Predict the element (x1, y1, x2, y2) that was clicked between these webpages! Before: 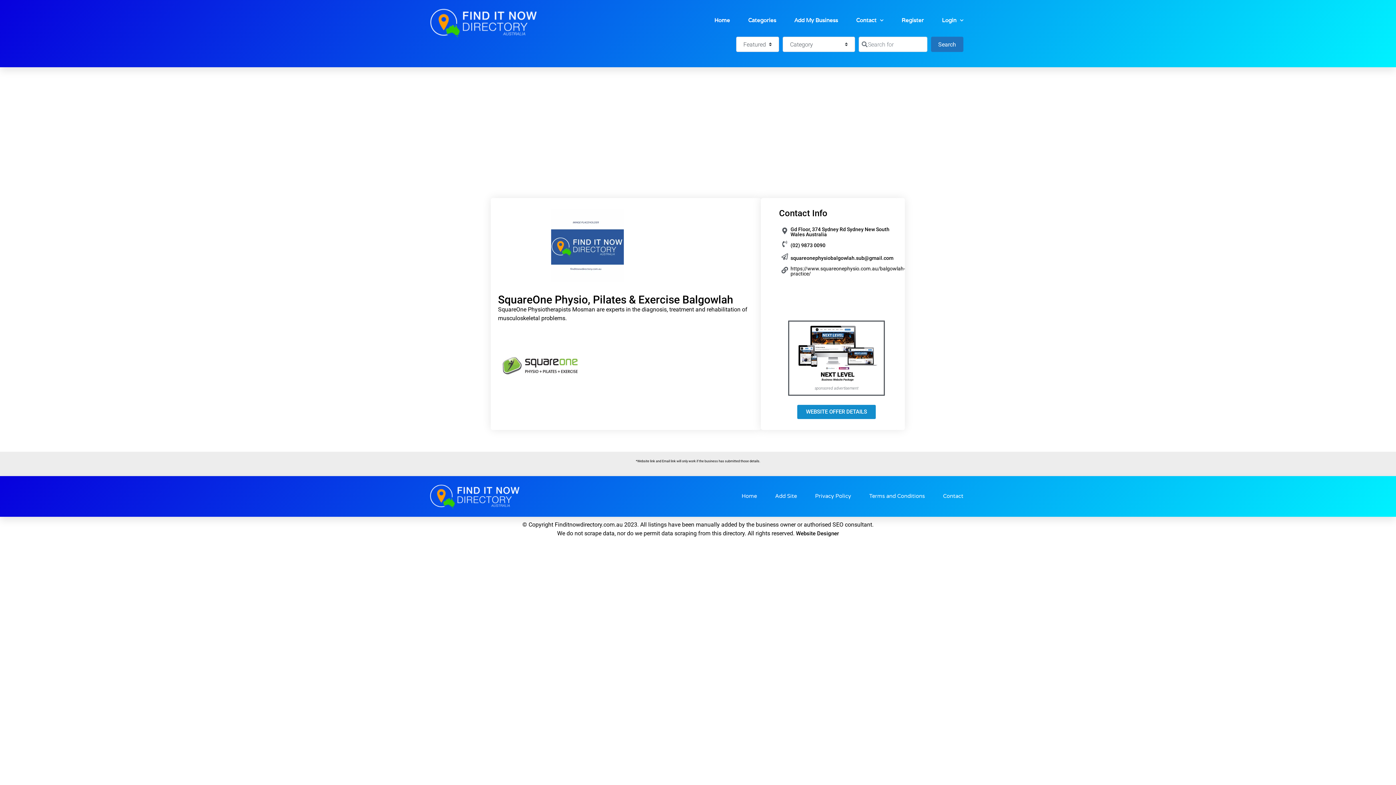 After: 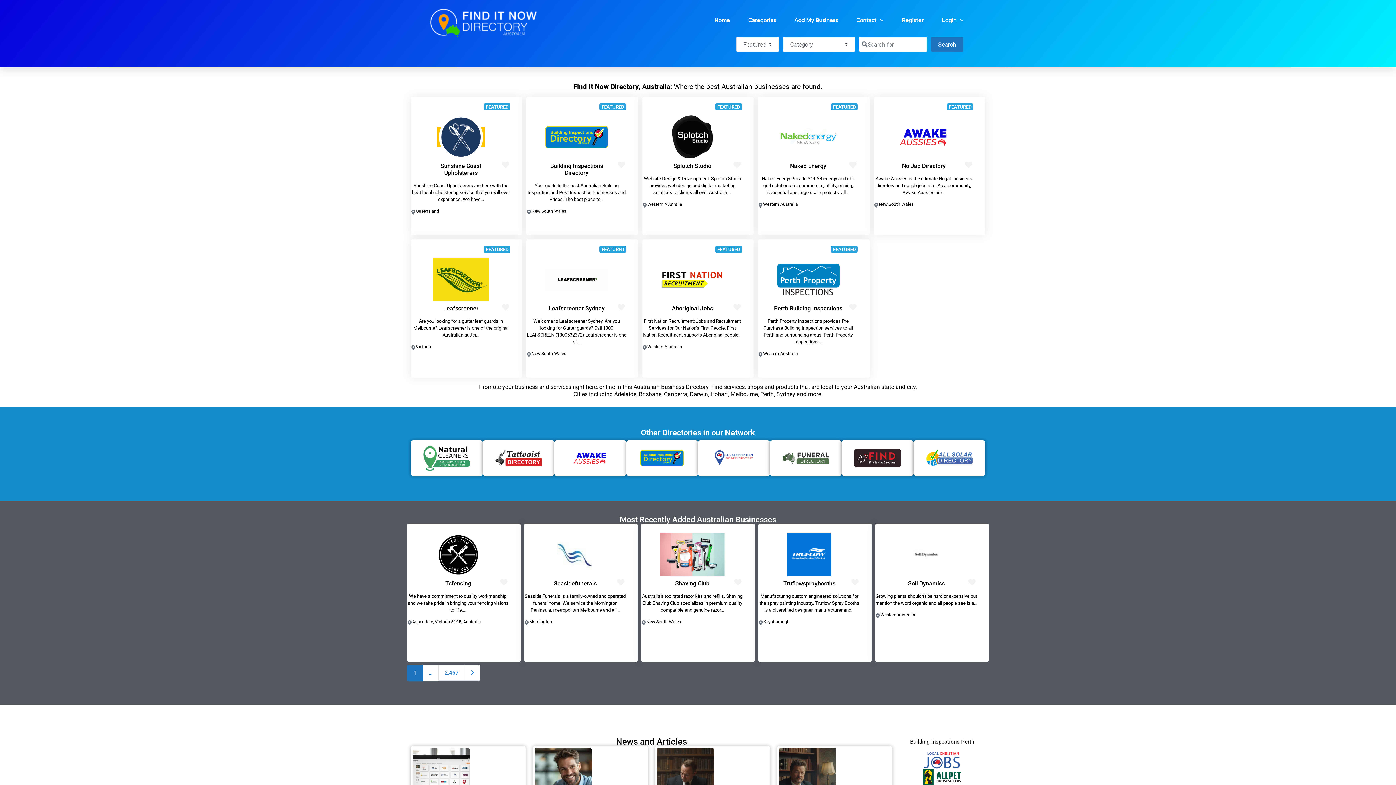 Action: bbox: (714, 3, 730, 36) label: Home